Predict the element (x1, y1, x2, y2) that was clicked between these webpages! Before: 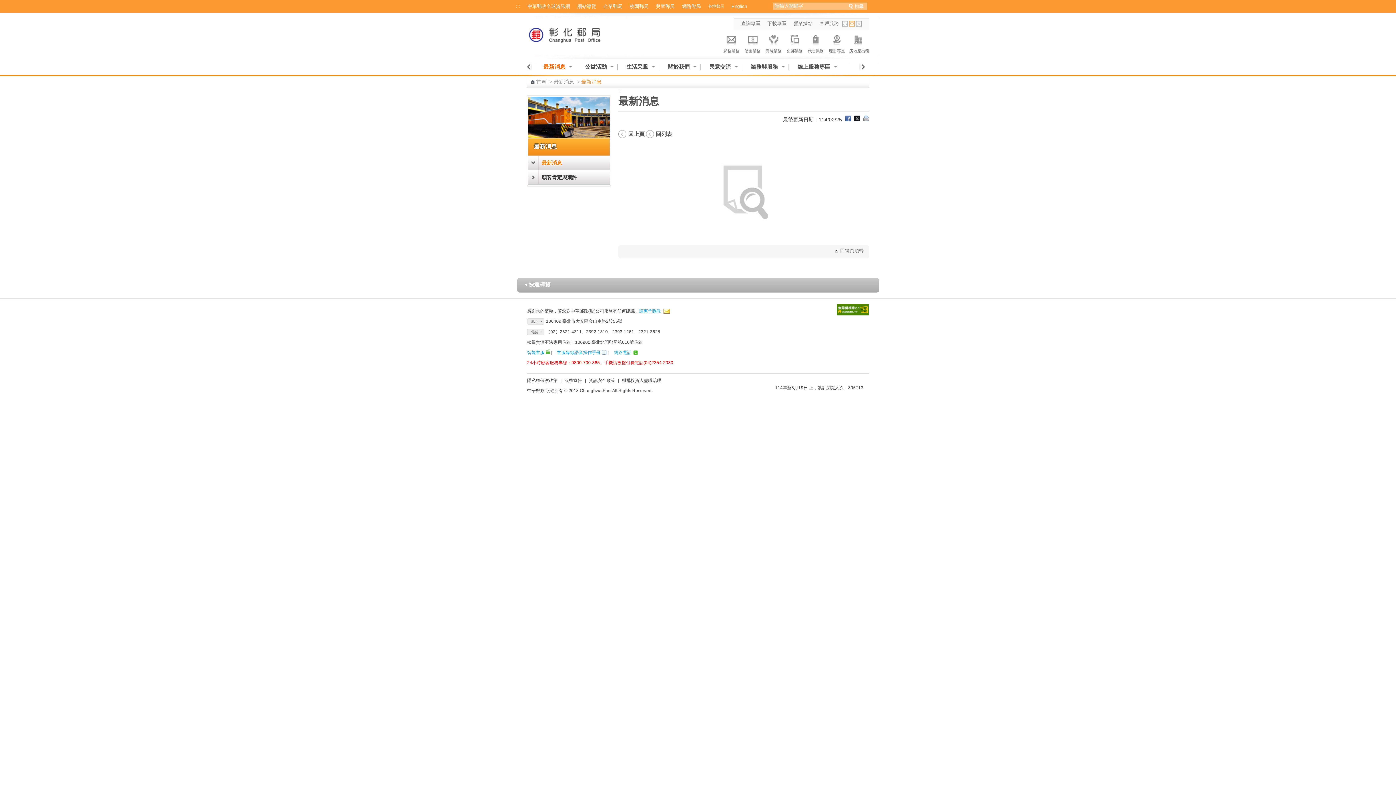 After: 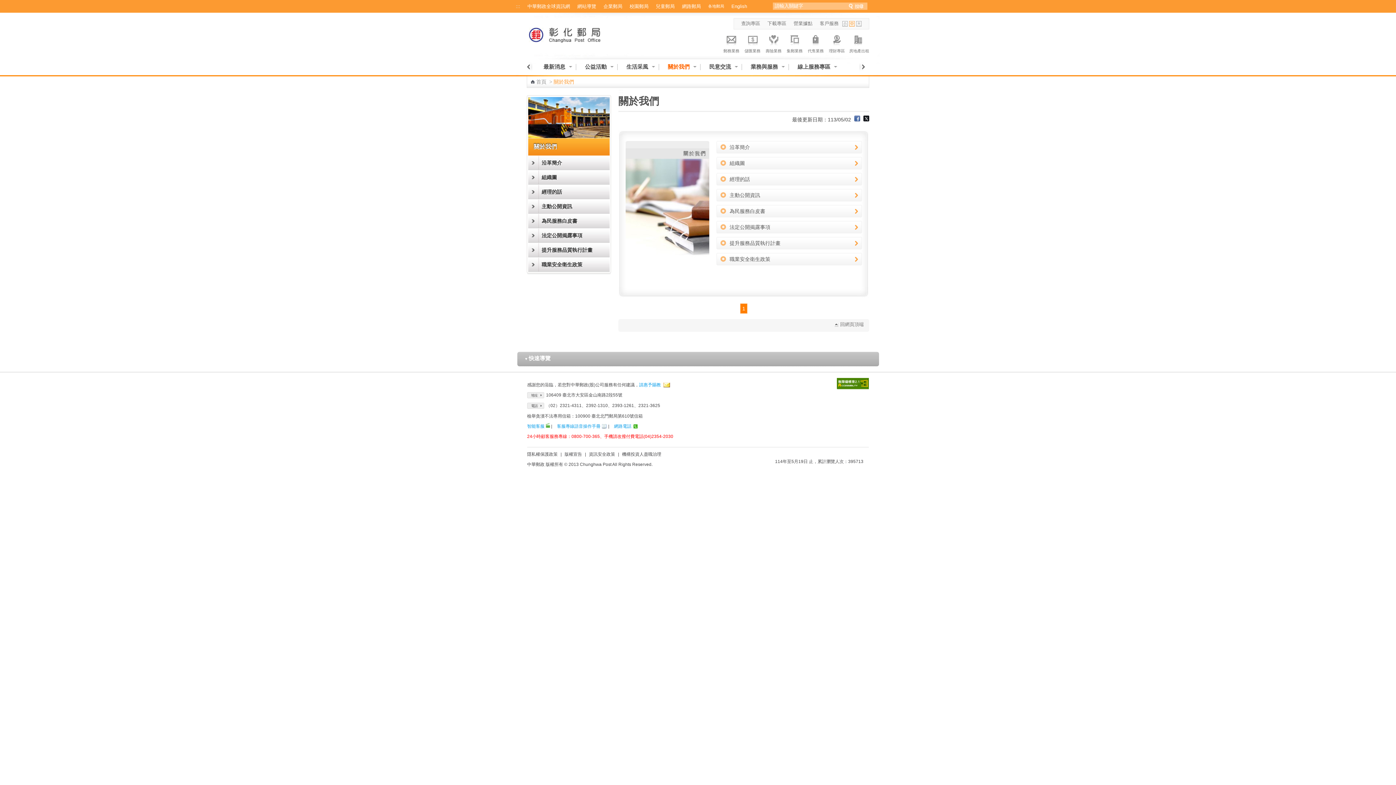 Action: label: 關於我們 bbox: (668, 63, 689, 70)